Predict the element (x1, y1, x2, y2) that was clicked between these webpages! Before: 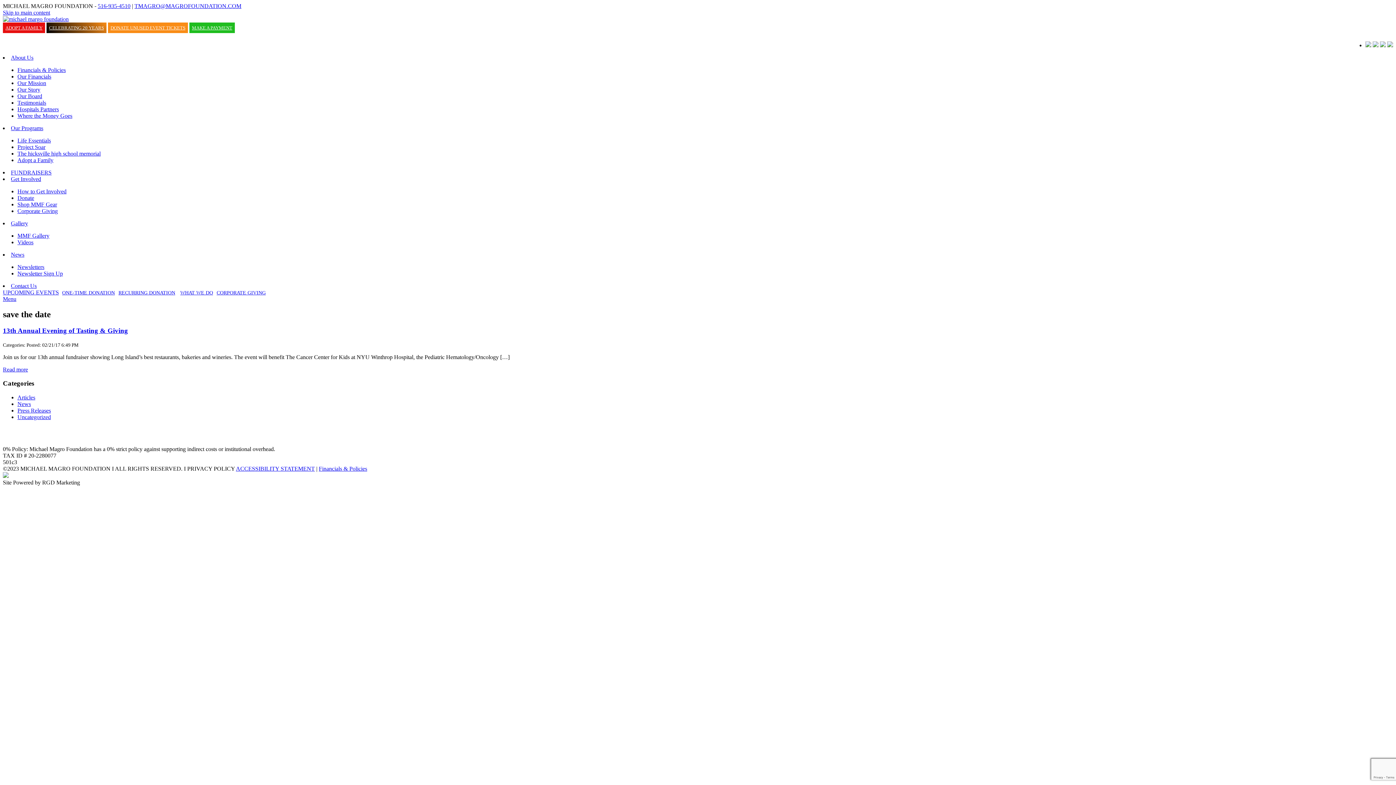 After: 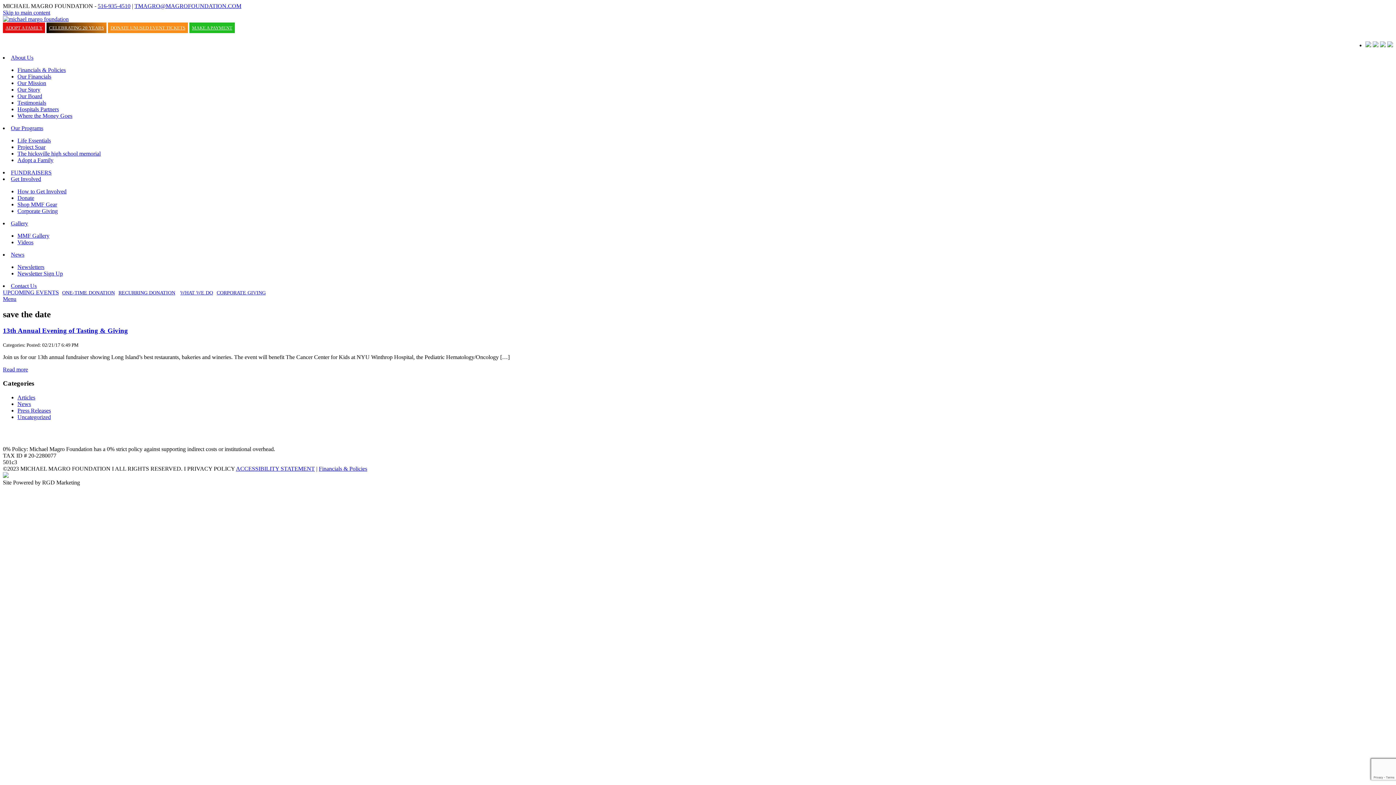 Action: label: 516-935-4510 bbox: (97, 2, 130, 9)